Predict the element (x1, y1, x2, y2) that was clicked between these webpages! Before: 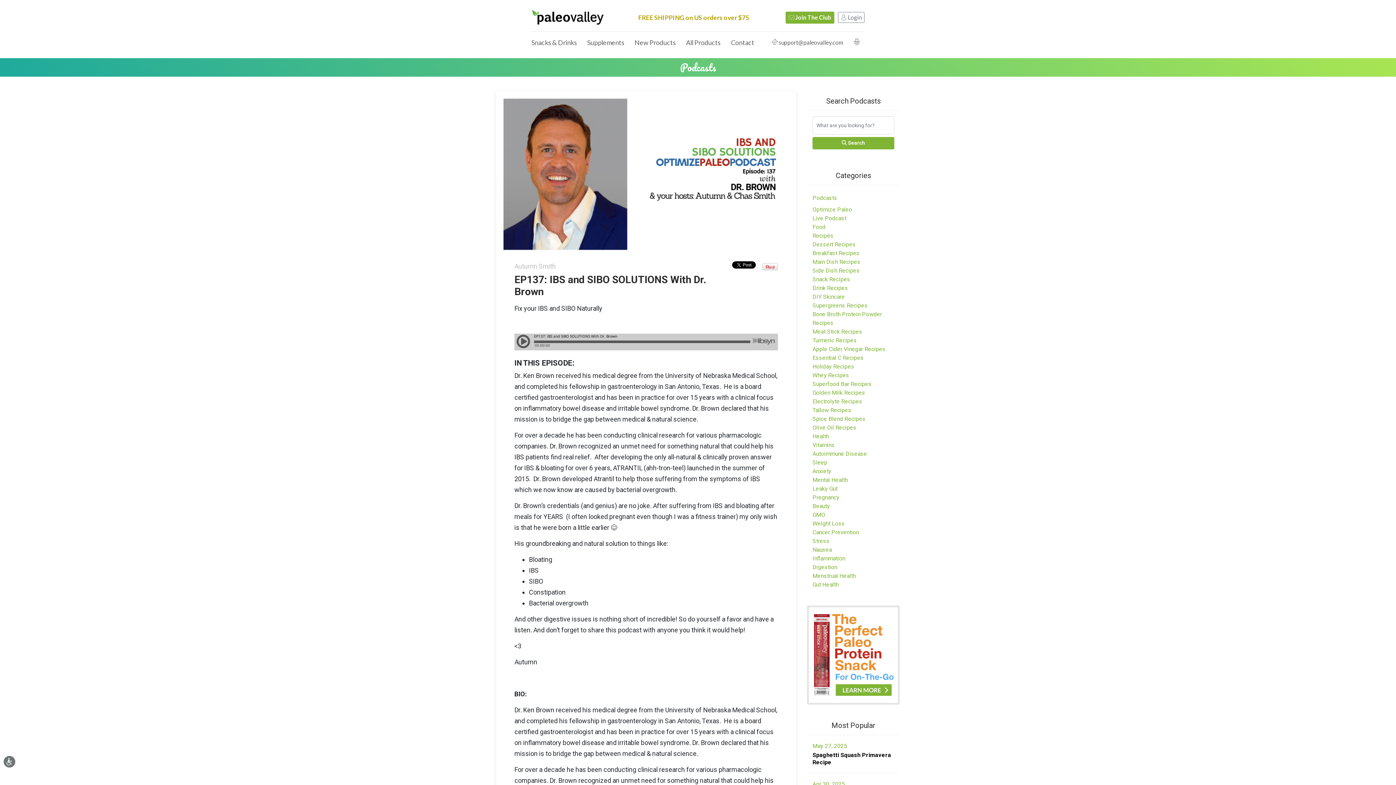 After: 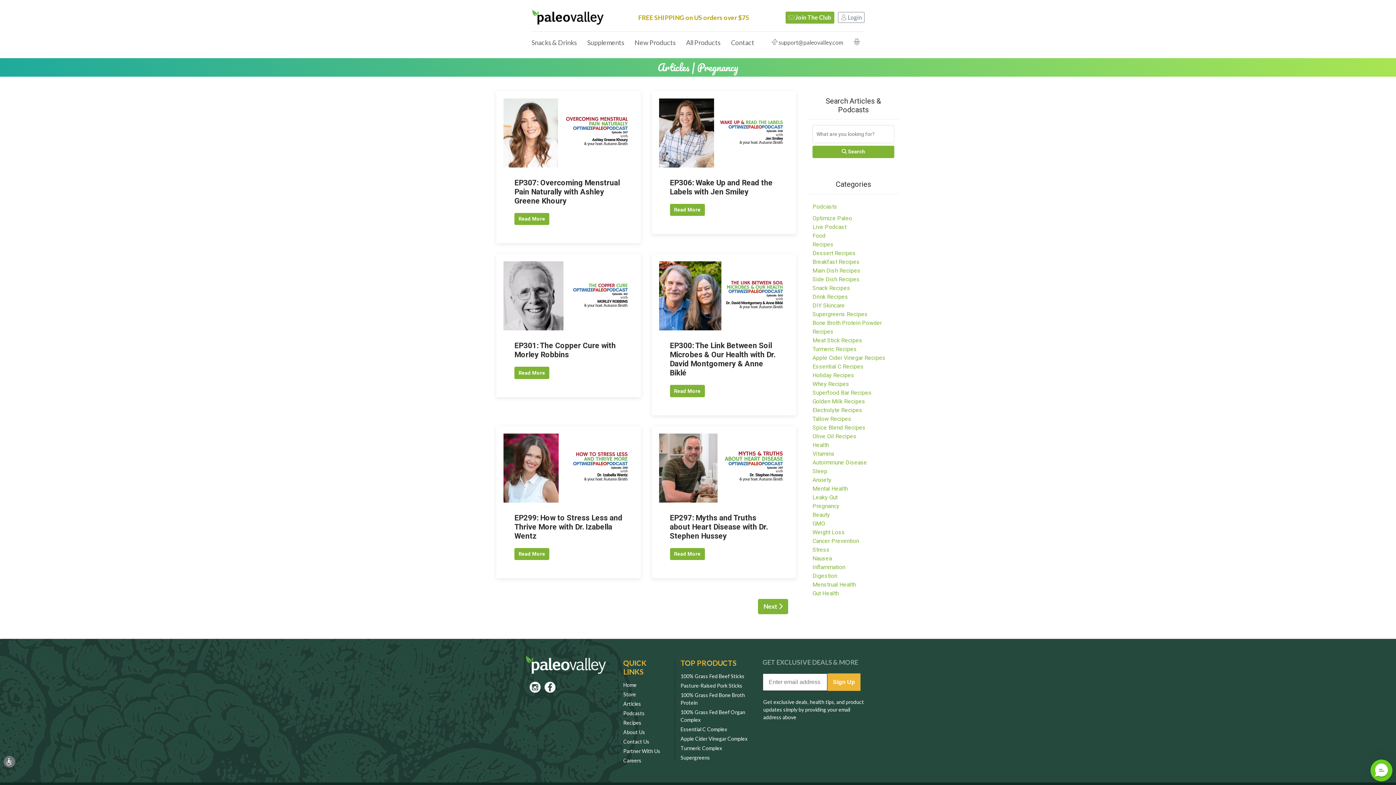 Action: bbox: (812, 493, 840, 502) label: Pregnancy